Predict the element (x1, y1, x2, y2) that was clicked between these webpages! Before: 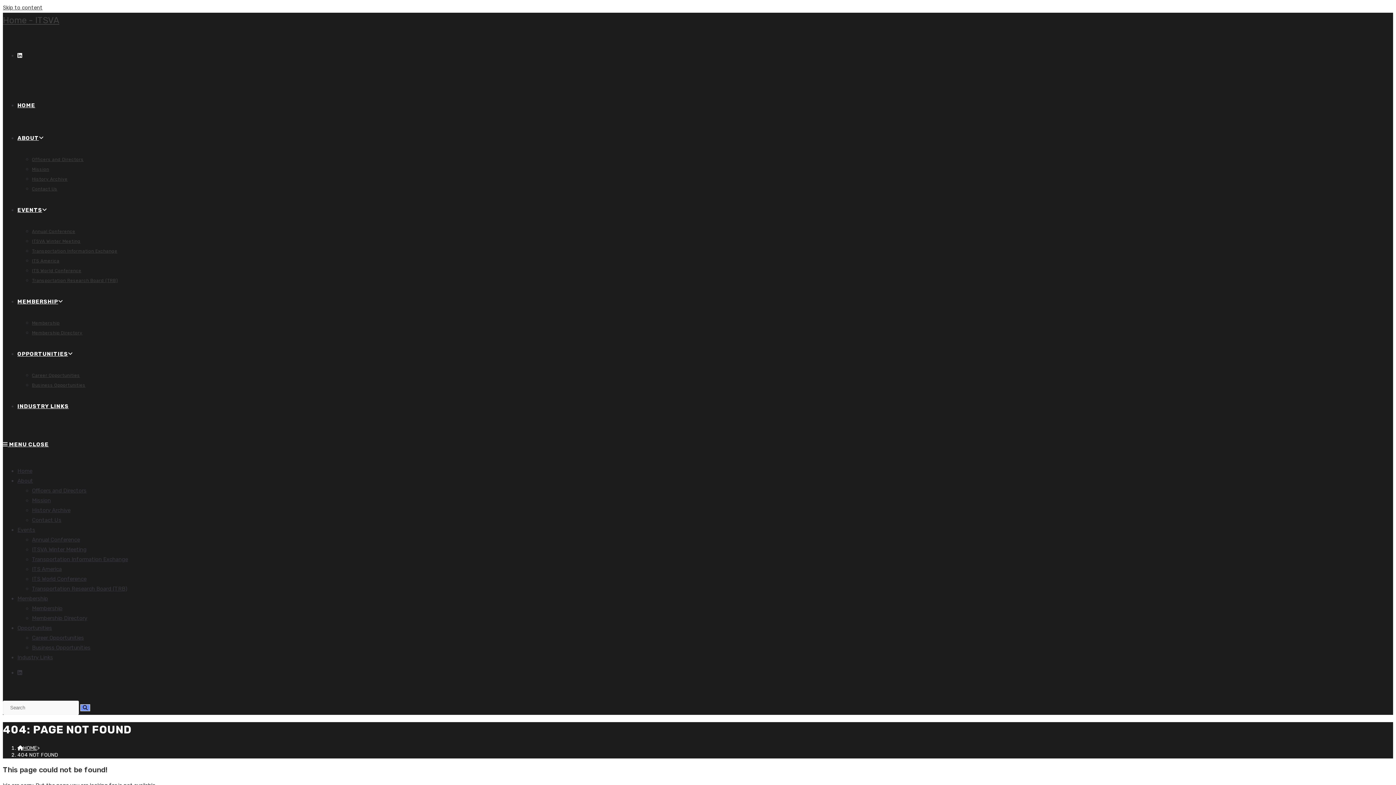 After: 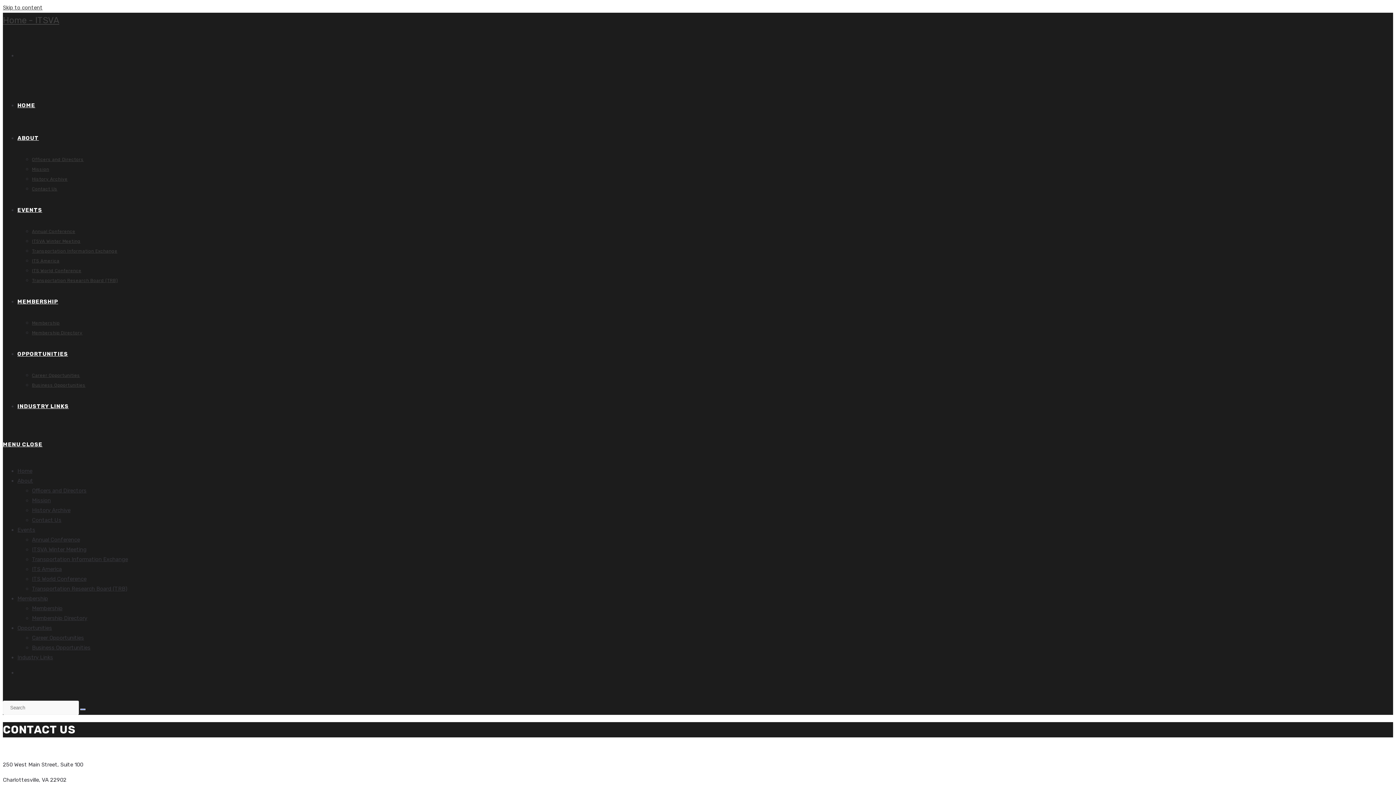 Action: label: Contact Us bbox: (32, 186, 57, 191)